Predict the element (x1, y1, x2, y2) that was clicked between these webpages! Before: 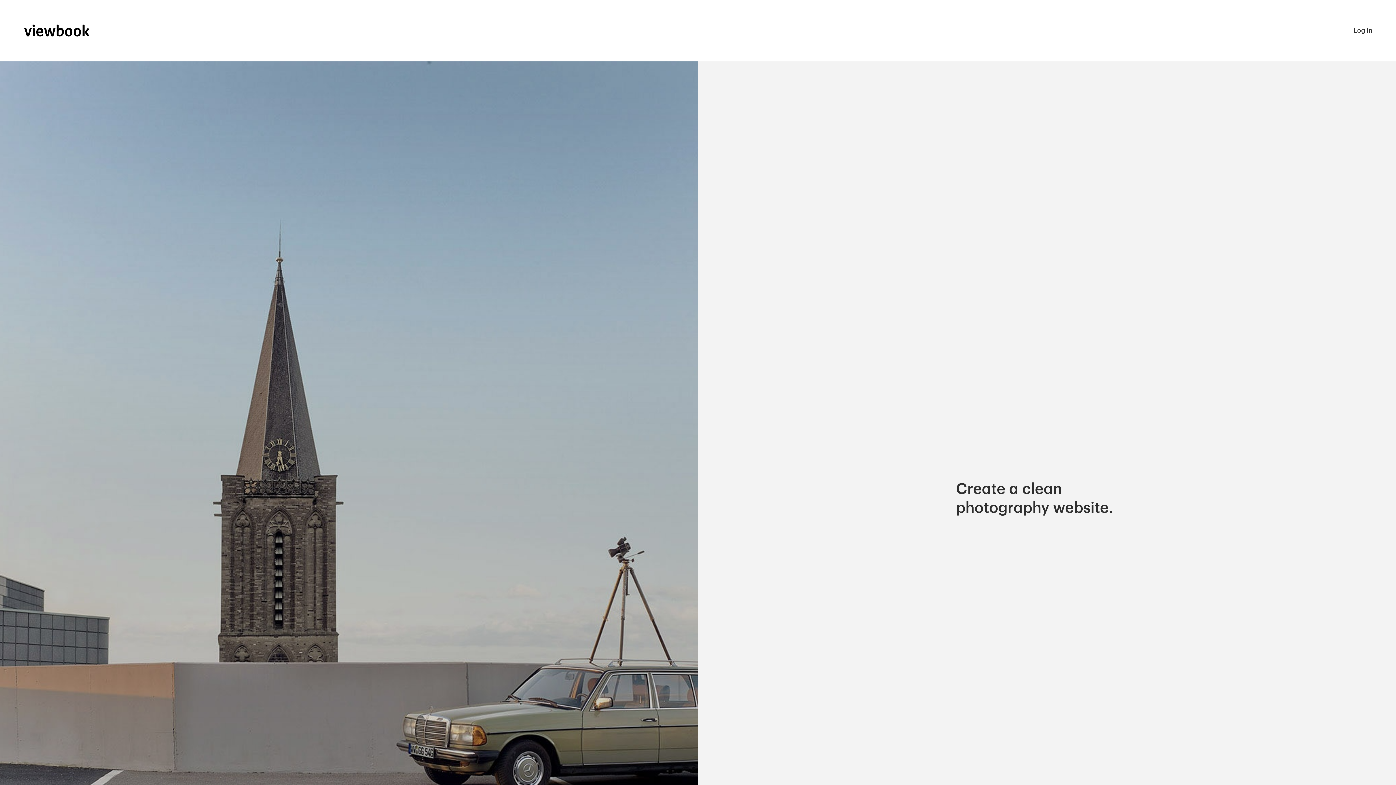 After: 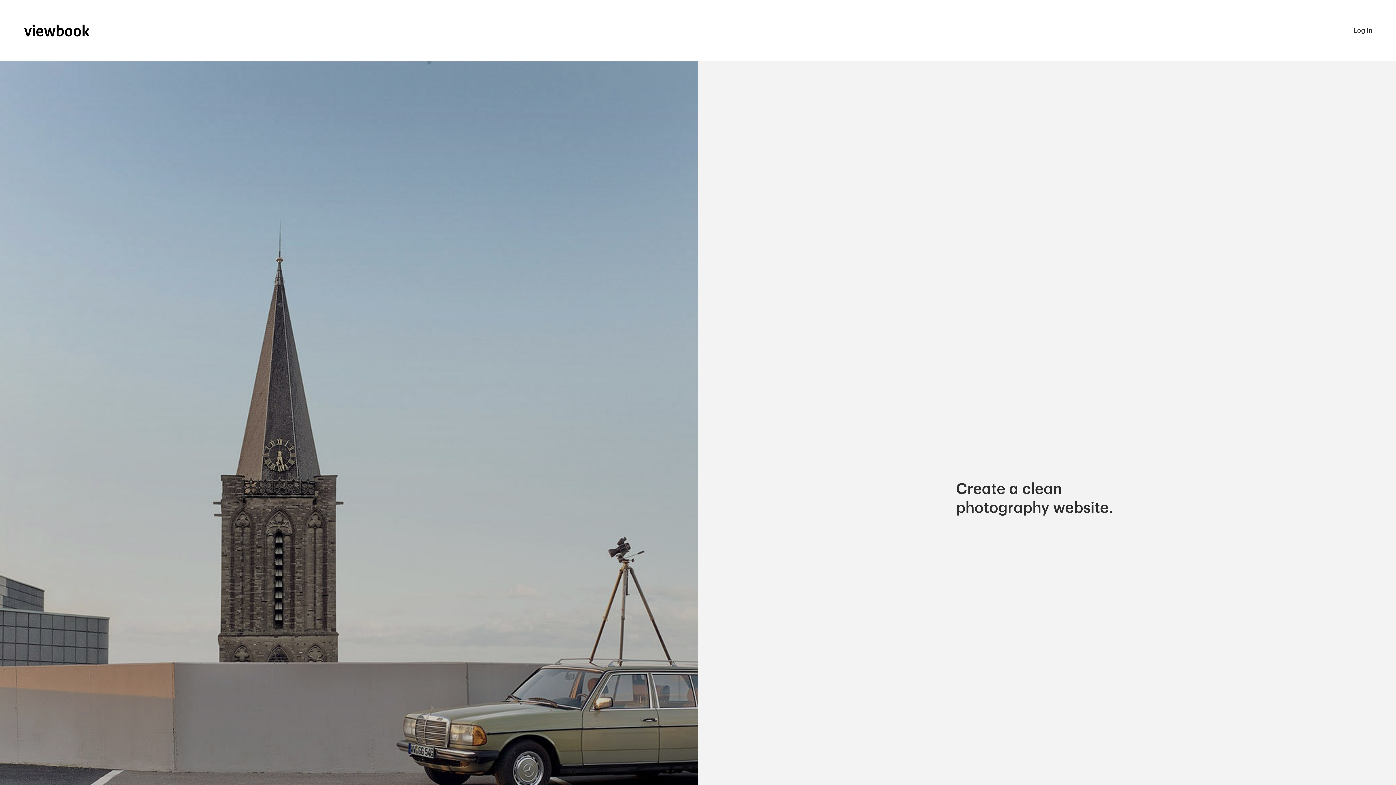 Action: bbox: (23, 24, 89, 37)